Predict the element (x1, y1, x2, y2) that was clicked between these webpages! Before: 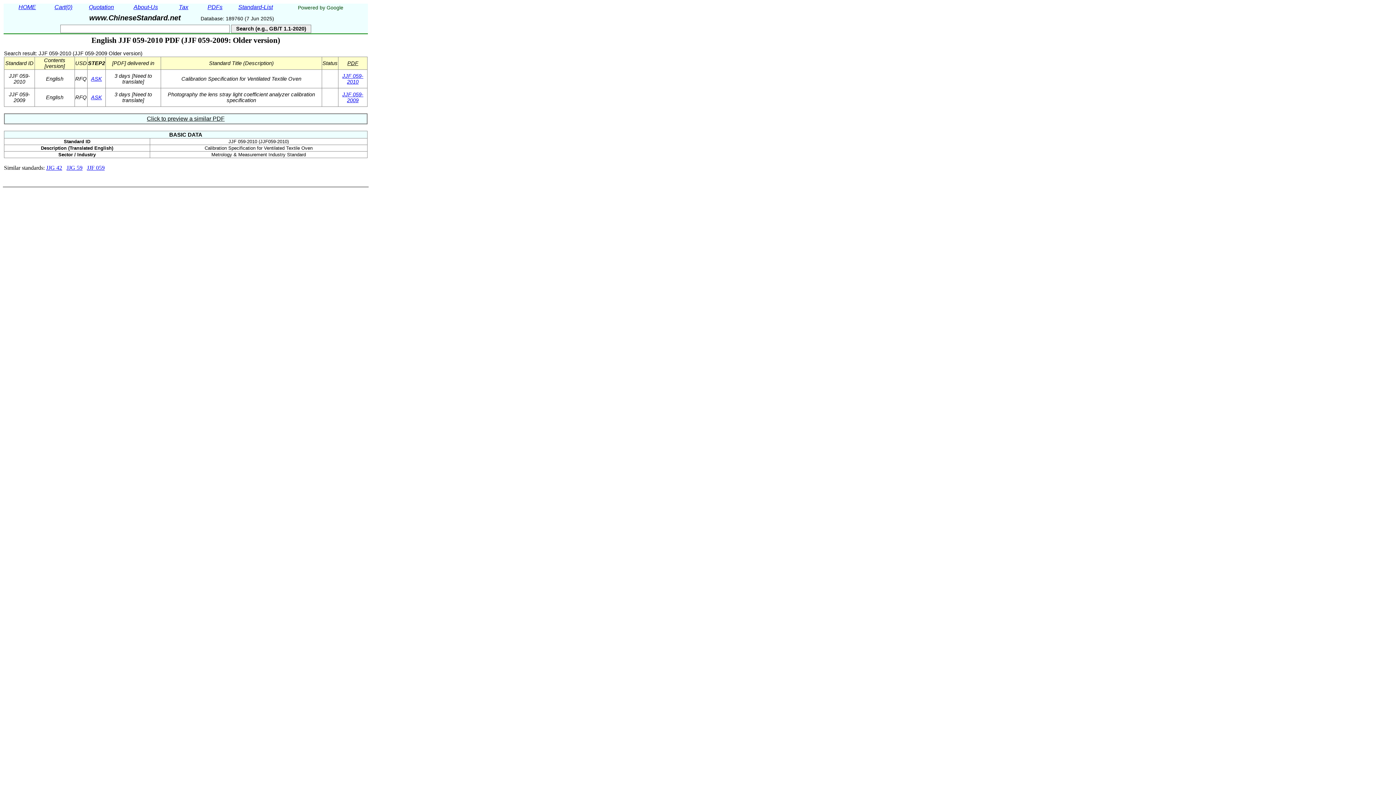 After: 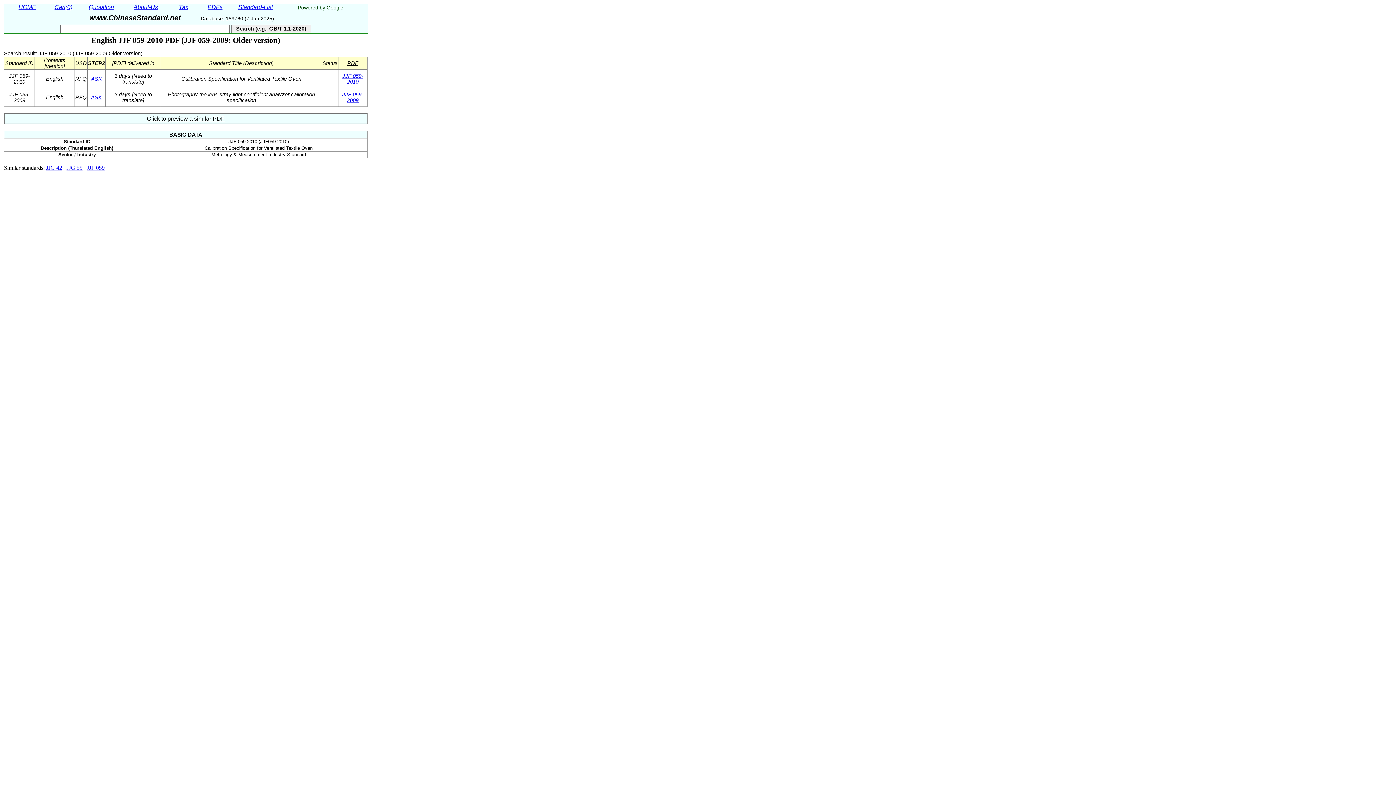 Action: label: JJF 059 bbox: (86, 164, 104, 171)